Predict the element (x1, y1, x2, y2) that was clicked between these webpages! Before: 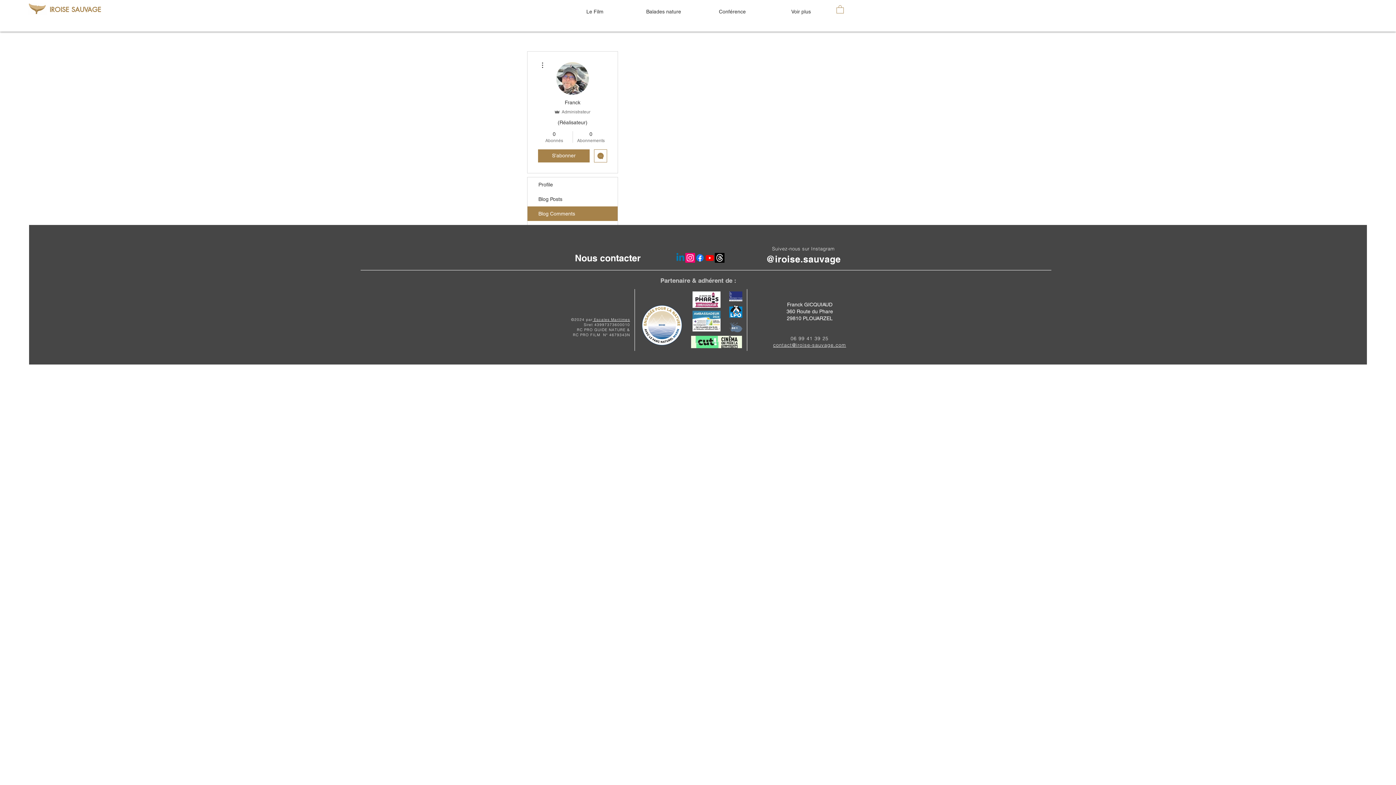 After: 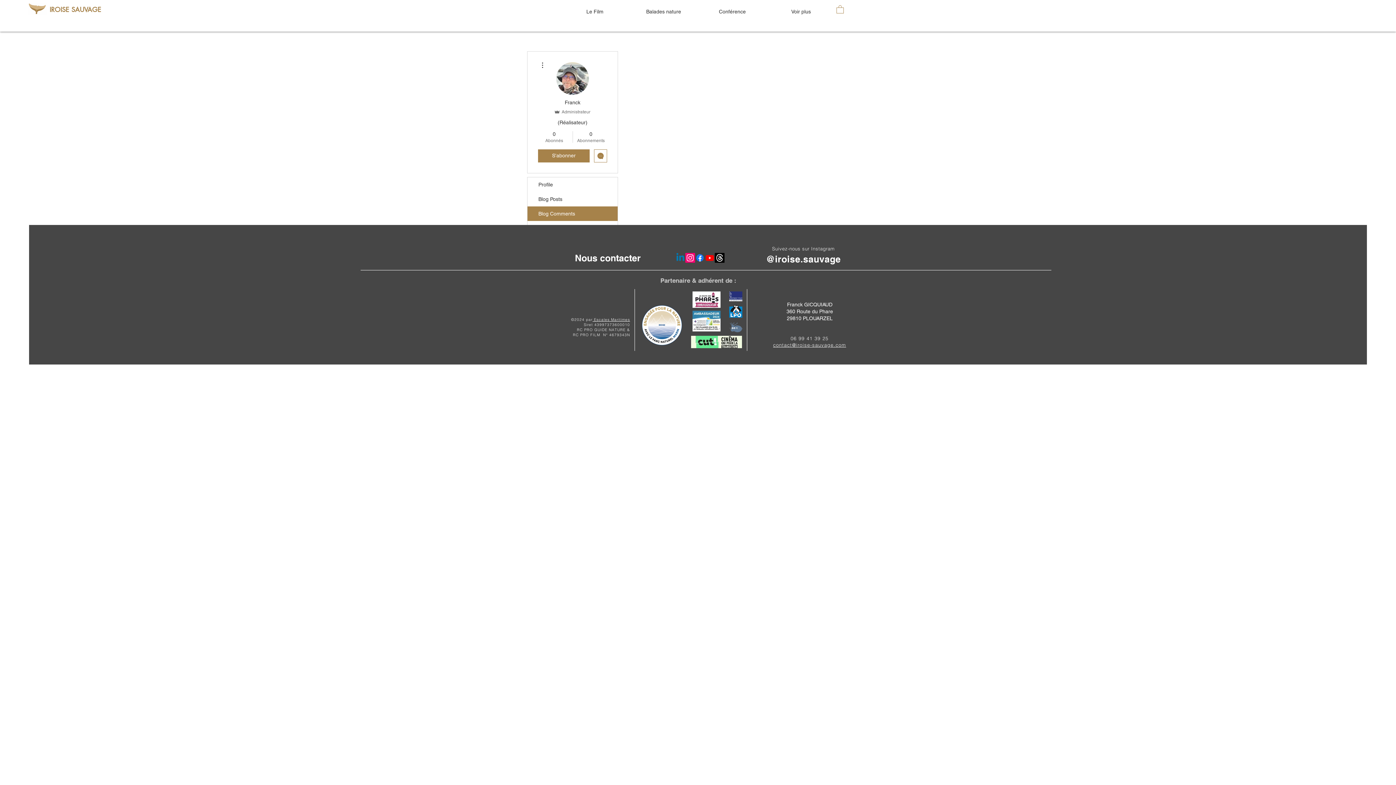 Action: bbox: (729, 322, 742, 332)